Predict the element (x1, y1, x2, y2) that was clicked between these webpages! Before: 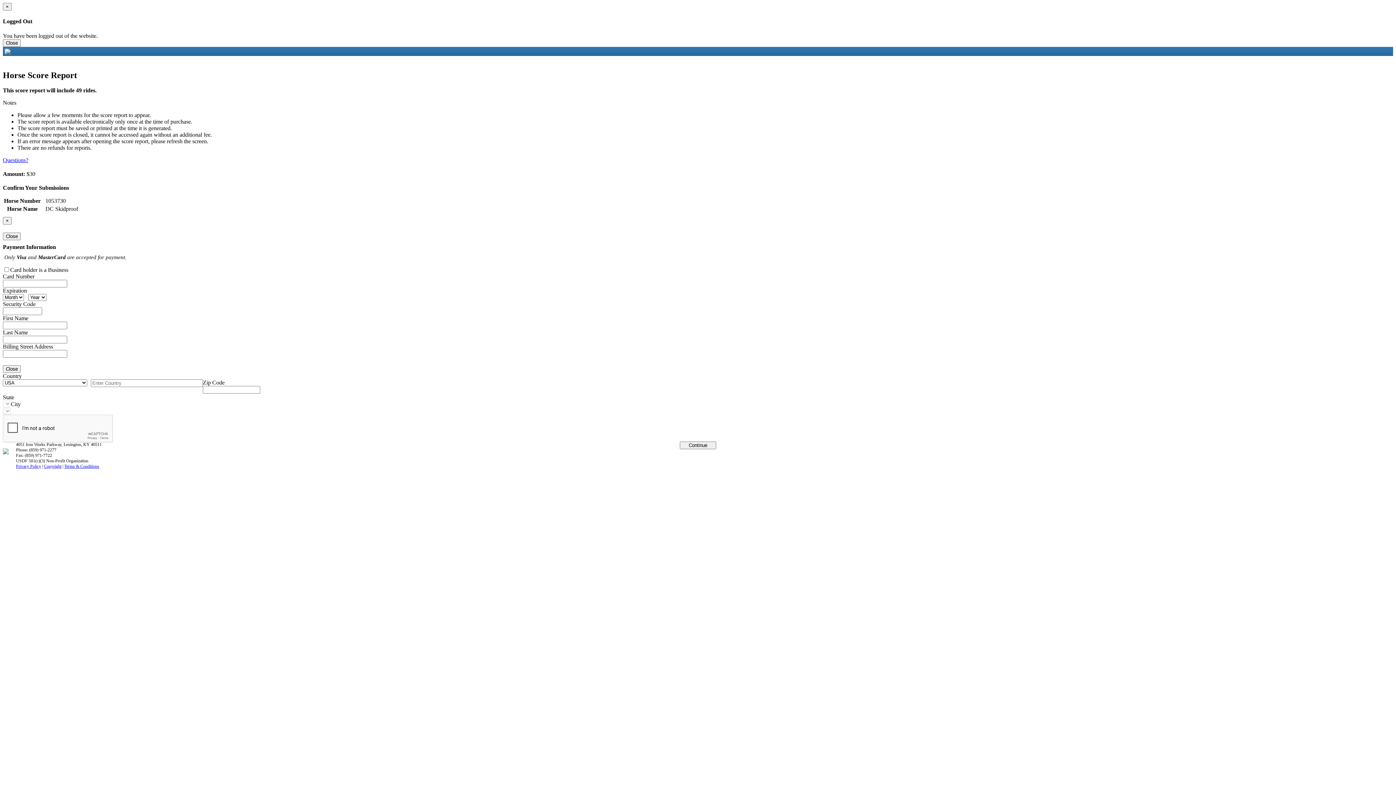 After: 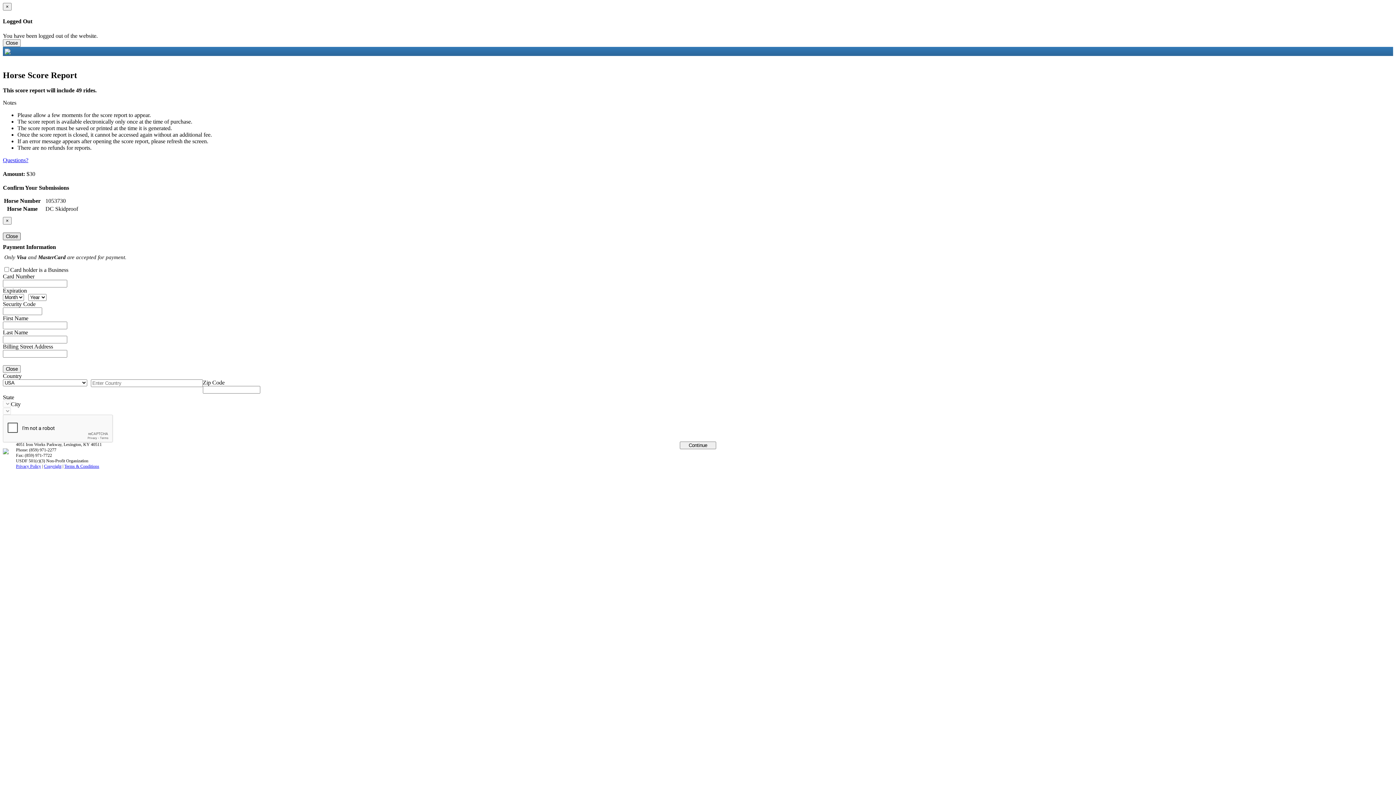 Action: label: Close bbox: (2, 232, 20, 240)